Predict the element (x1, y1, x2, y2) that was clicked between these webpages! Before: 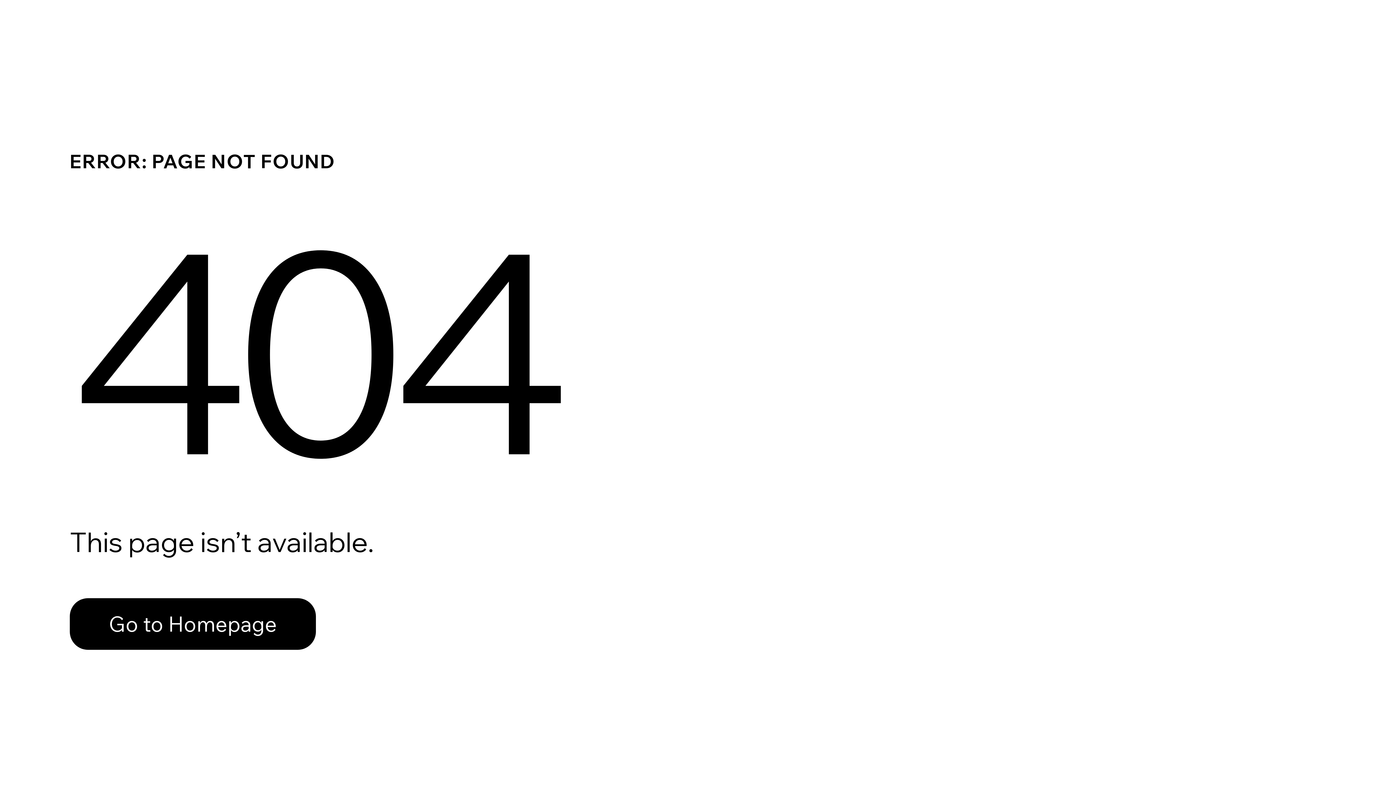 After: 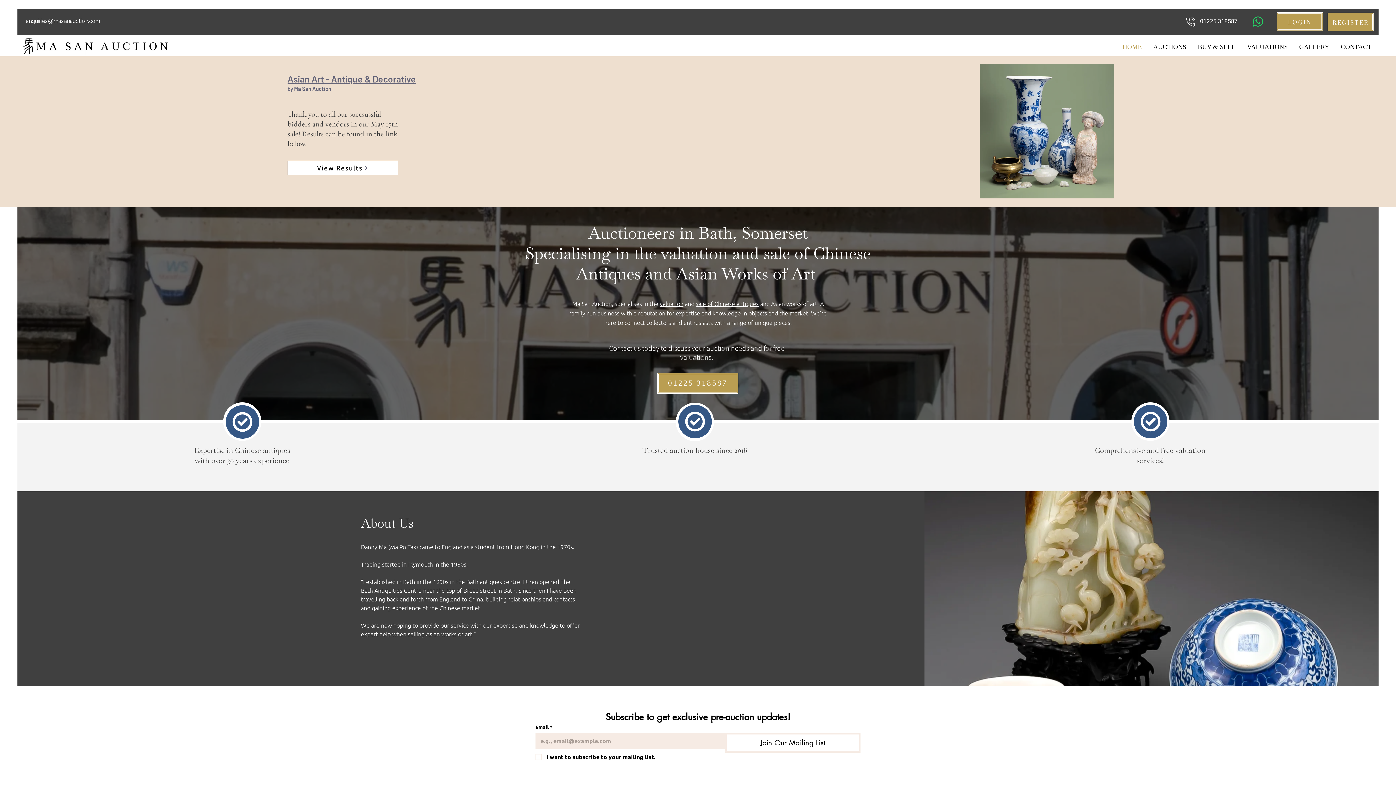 Action: bbox: (69, 598, 316, 650) label: Go to Homepage